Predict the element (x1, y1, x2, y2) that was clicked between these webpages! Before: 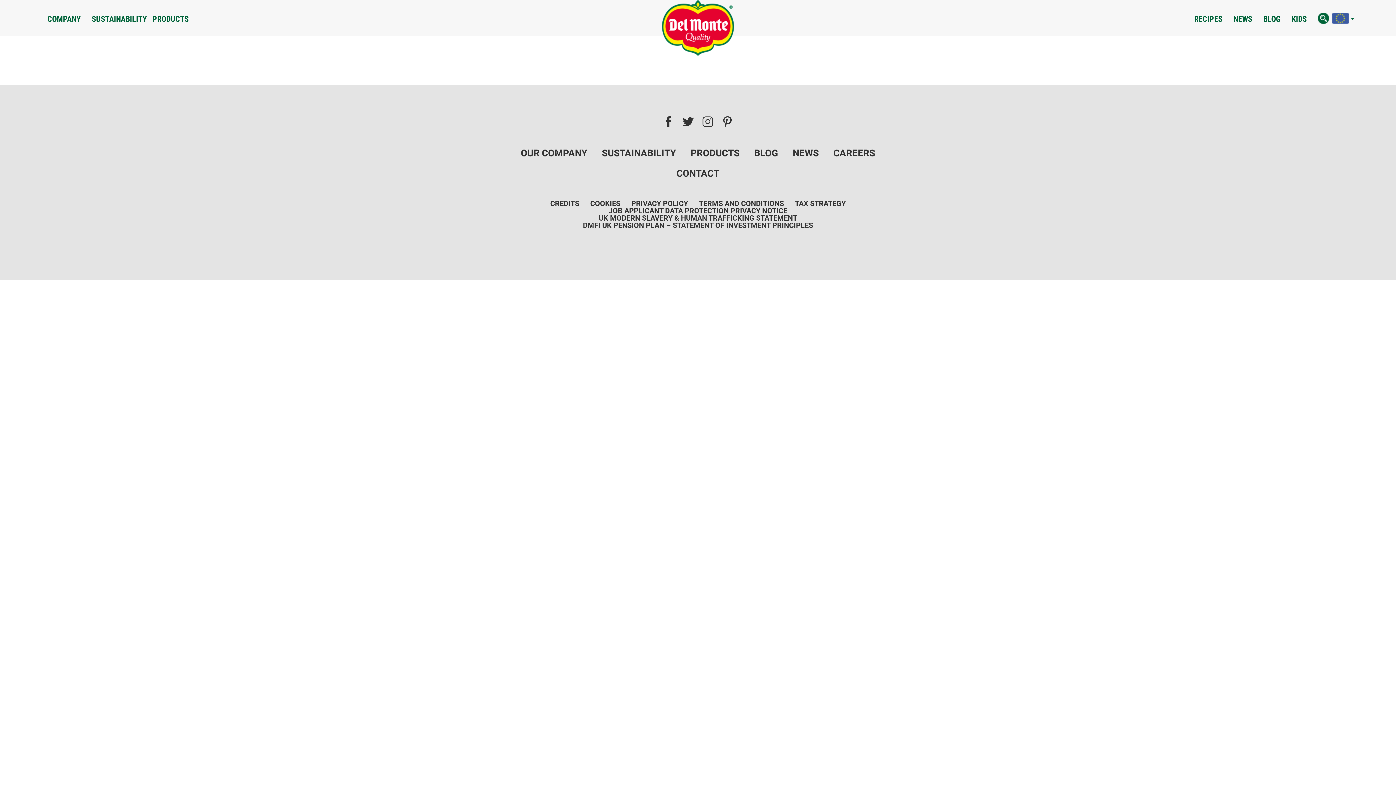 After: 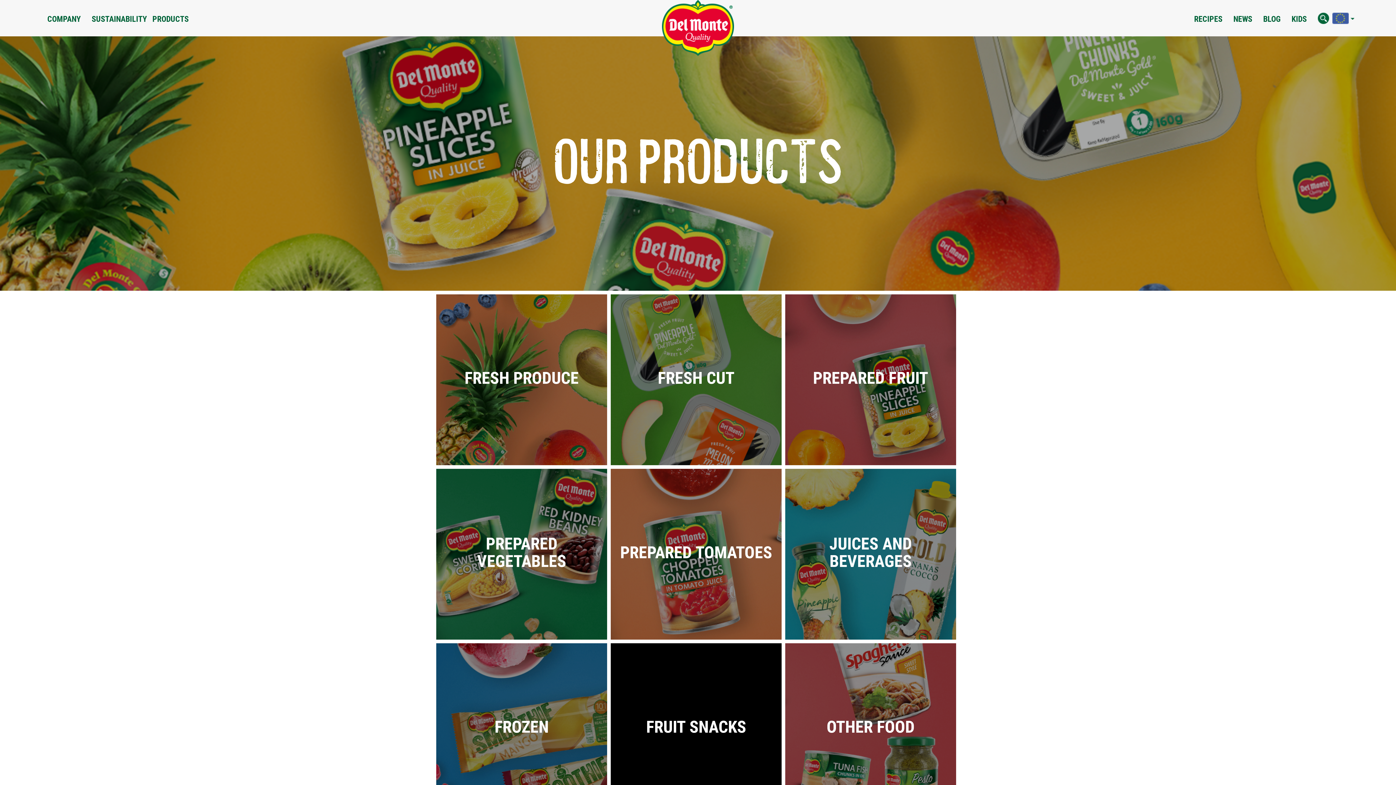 Action: bbox: (690, 147, 739, 158) label: PRODUCTS